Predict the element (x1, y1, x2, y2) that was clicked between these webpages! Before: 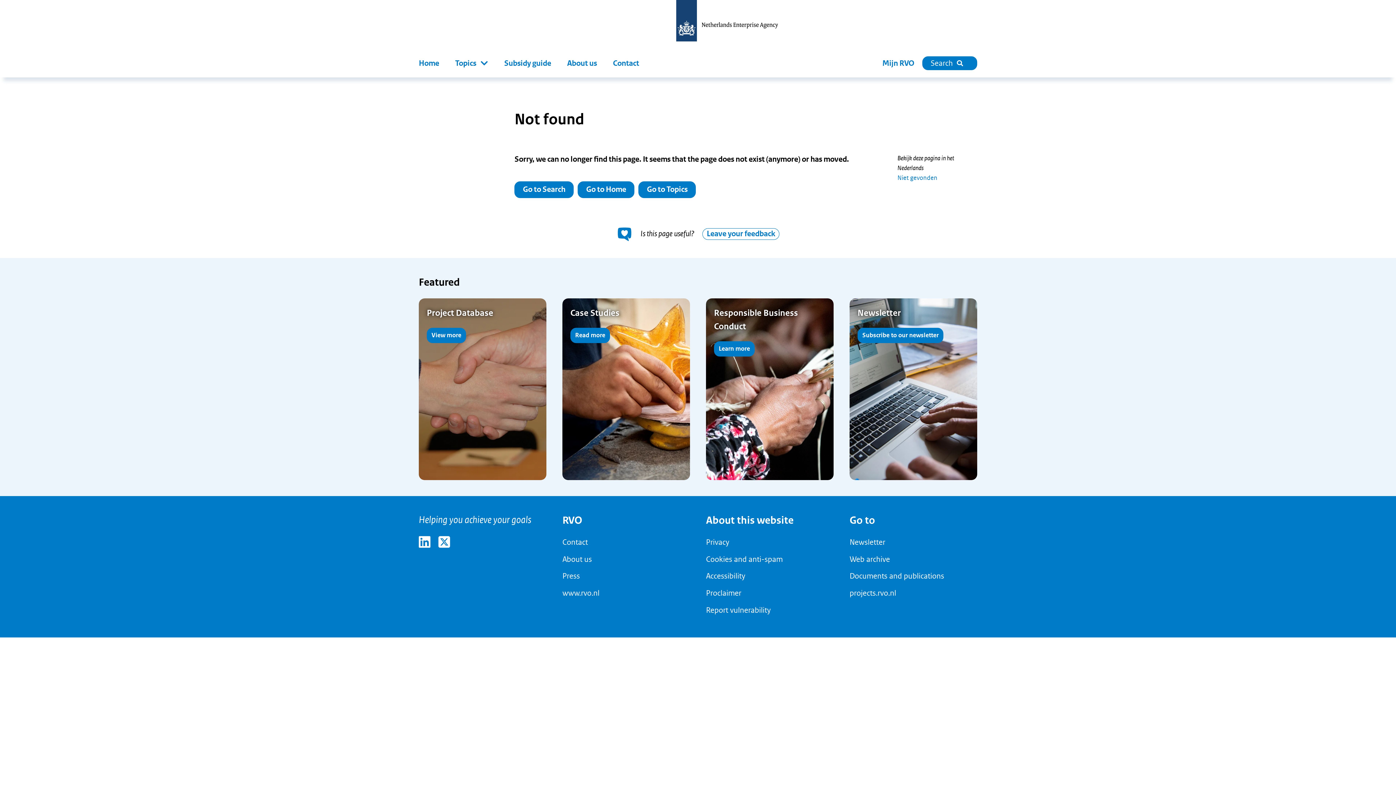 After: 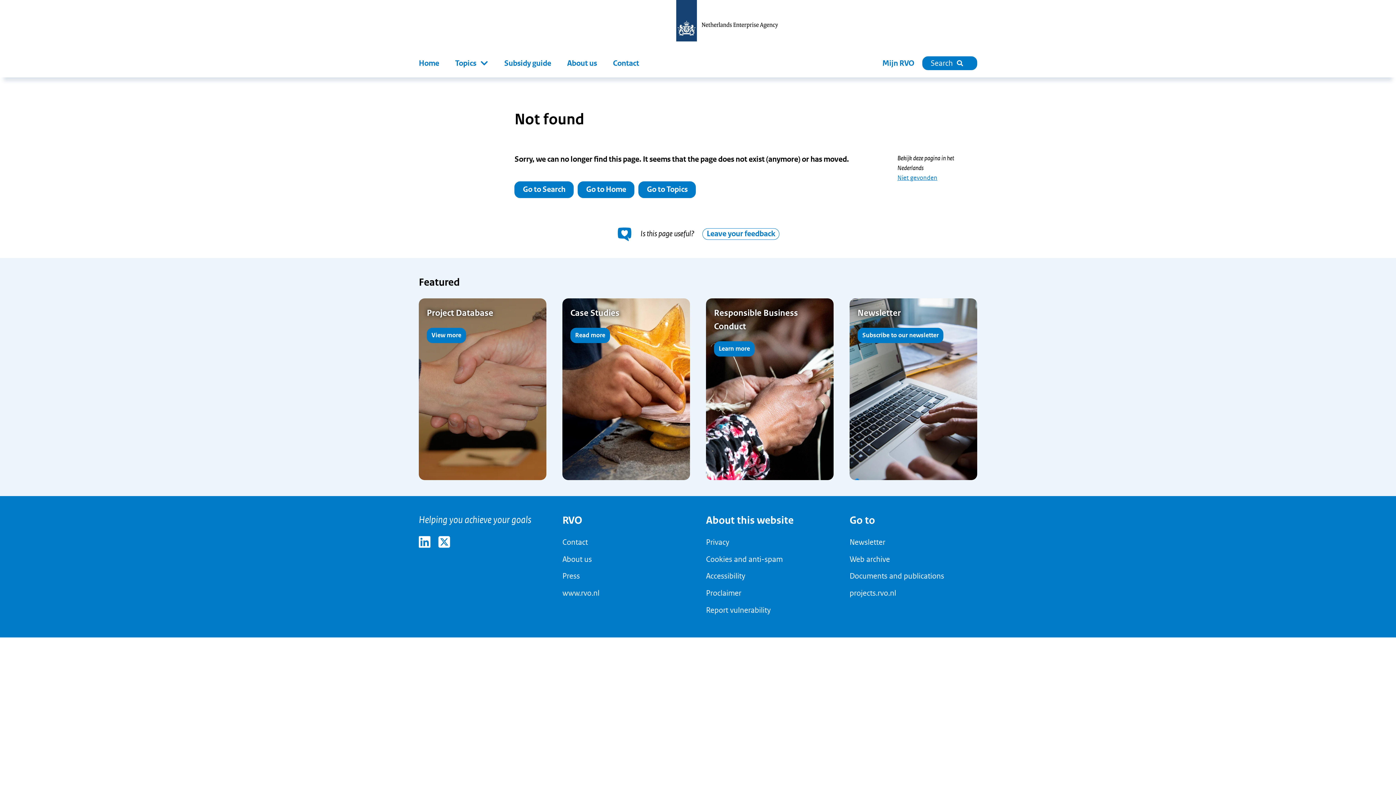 Action: bbox: (897, 173, 937, 181) label: Niet gevonden